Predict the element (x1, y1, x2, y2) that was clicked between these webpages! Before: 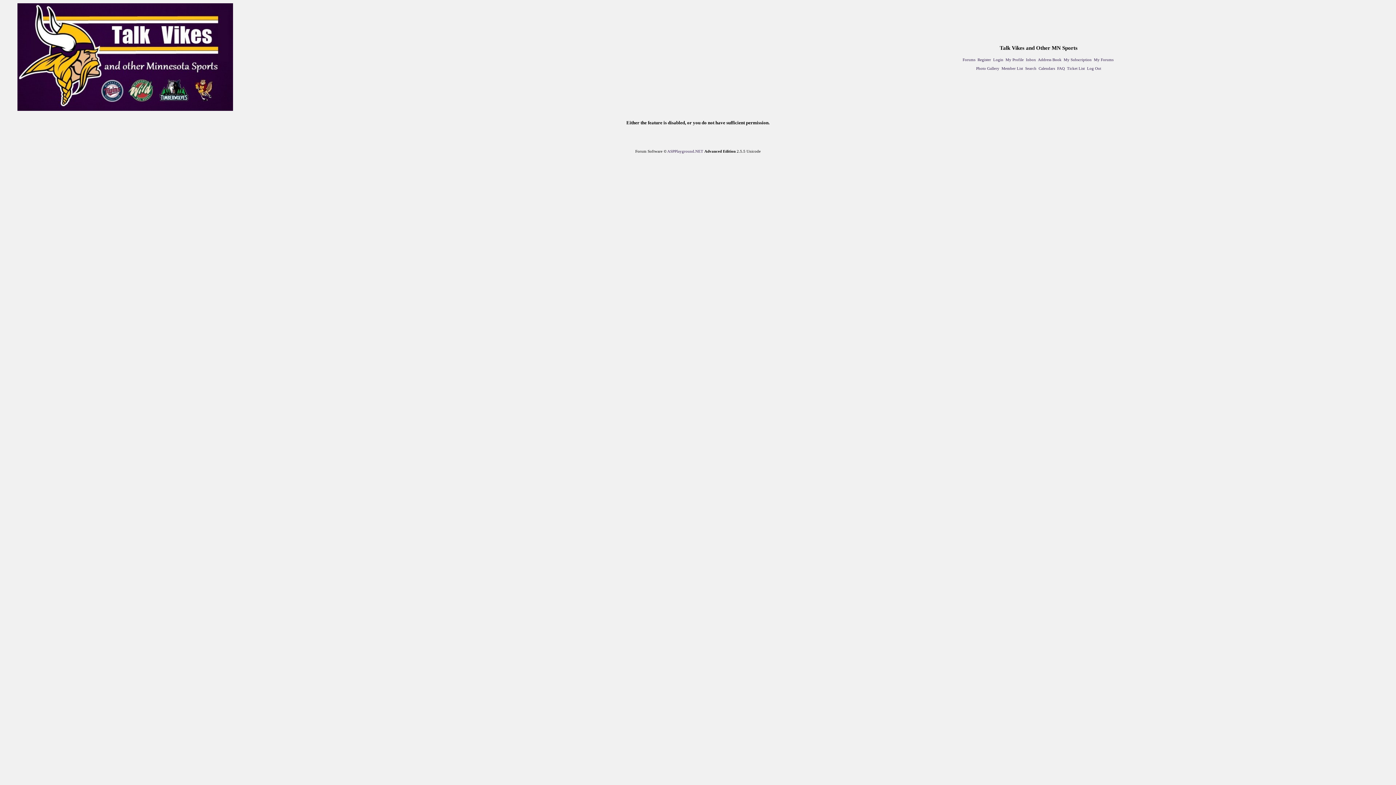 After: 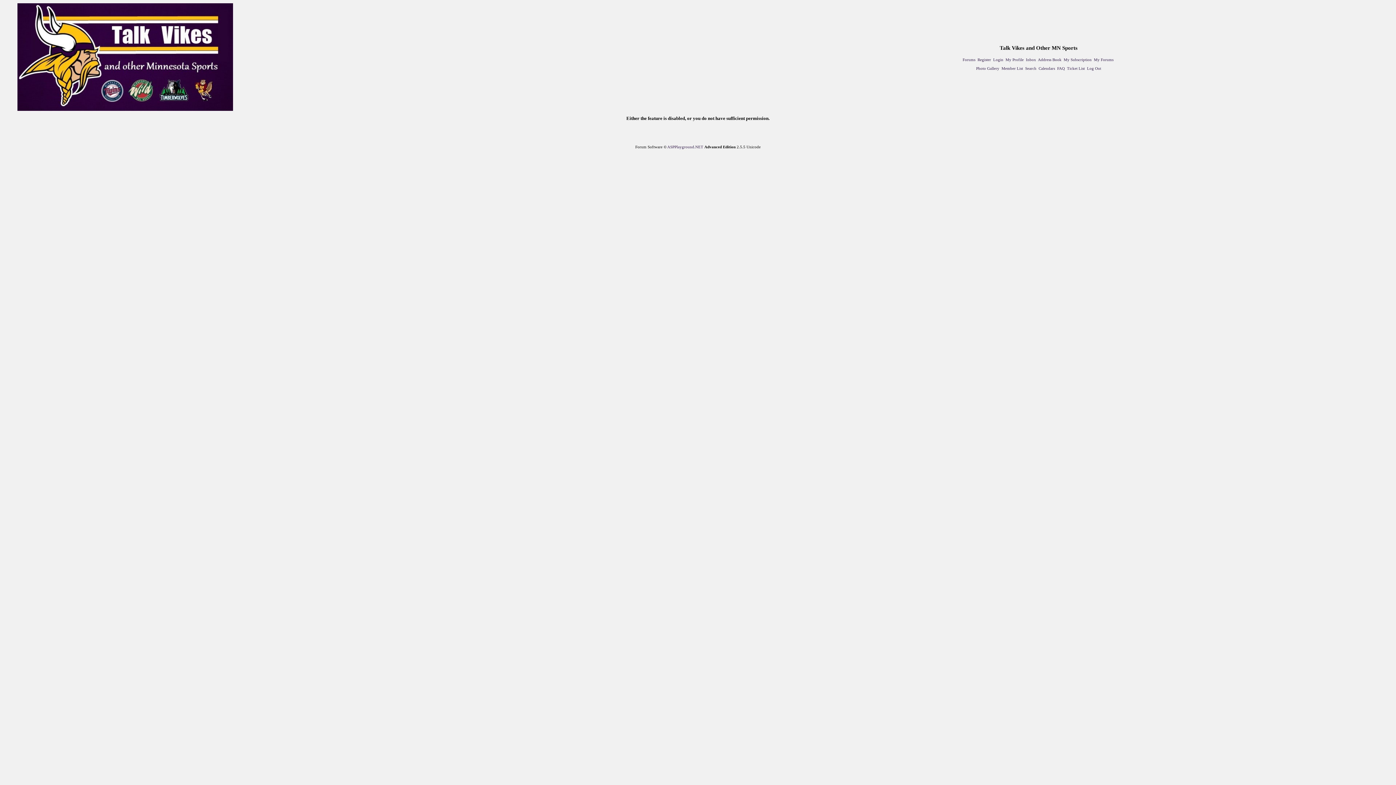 Action: bbox: (1005, 57, 1024, 61) label: My Profile